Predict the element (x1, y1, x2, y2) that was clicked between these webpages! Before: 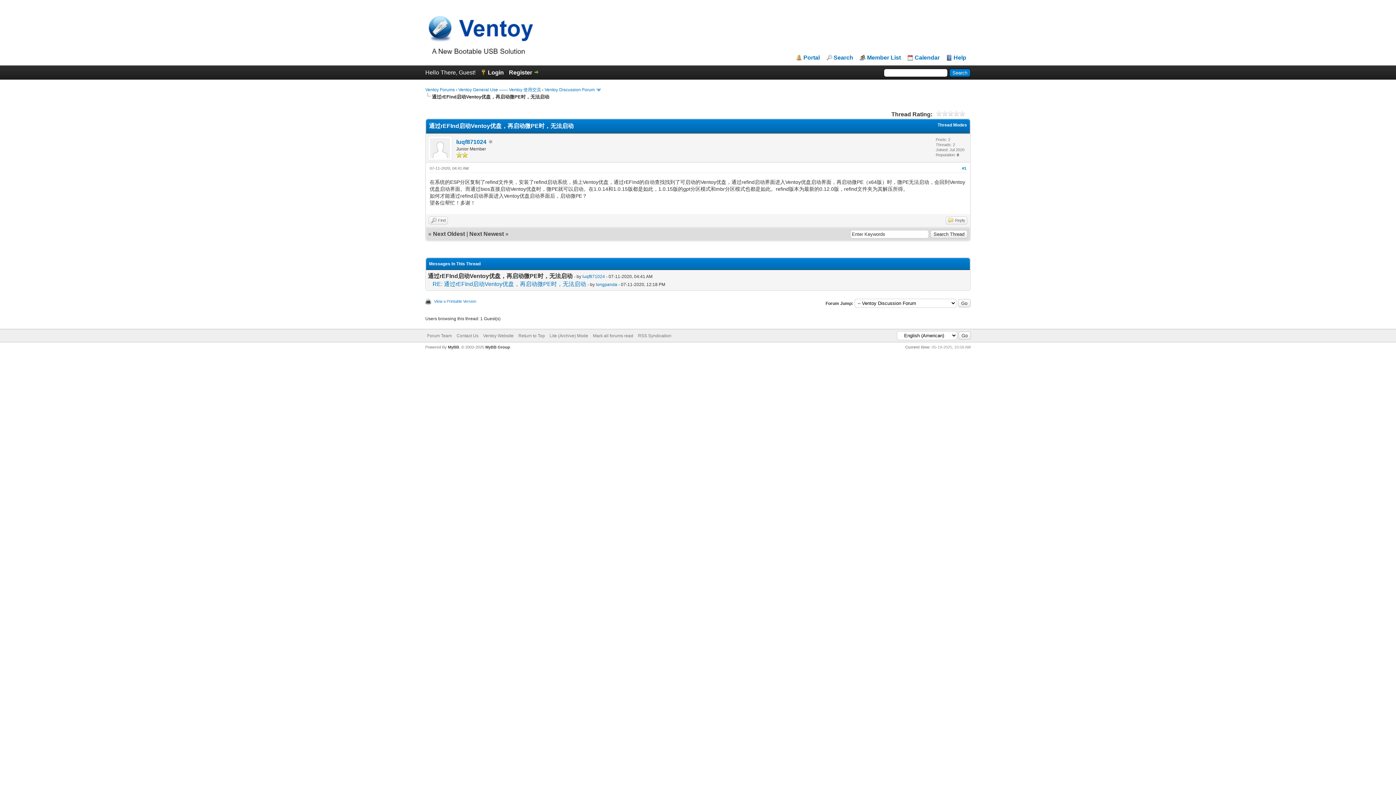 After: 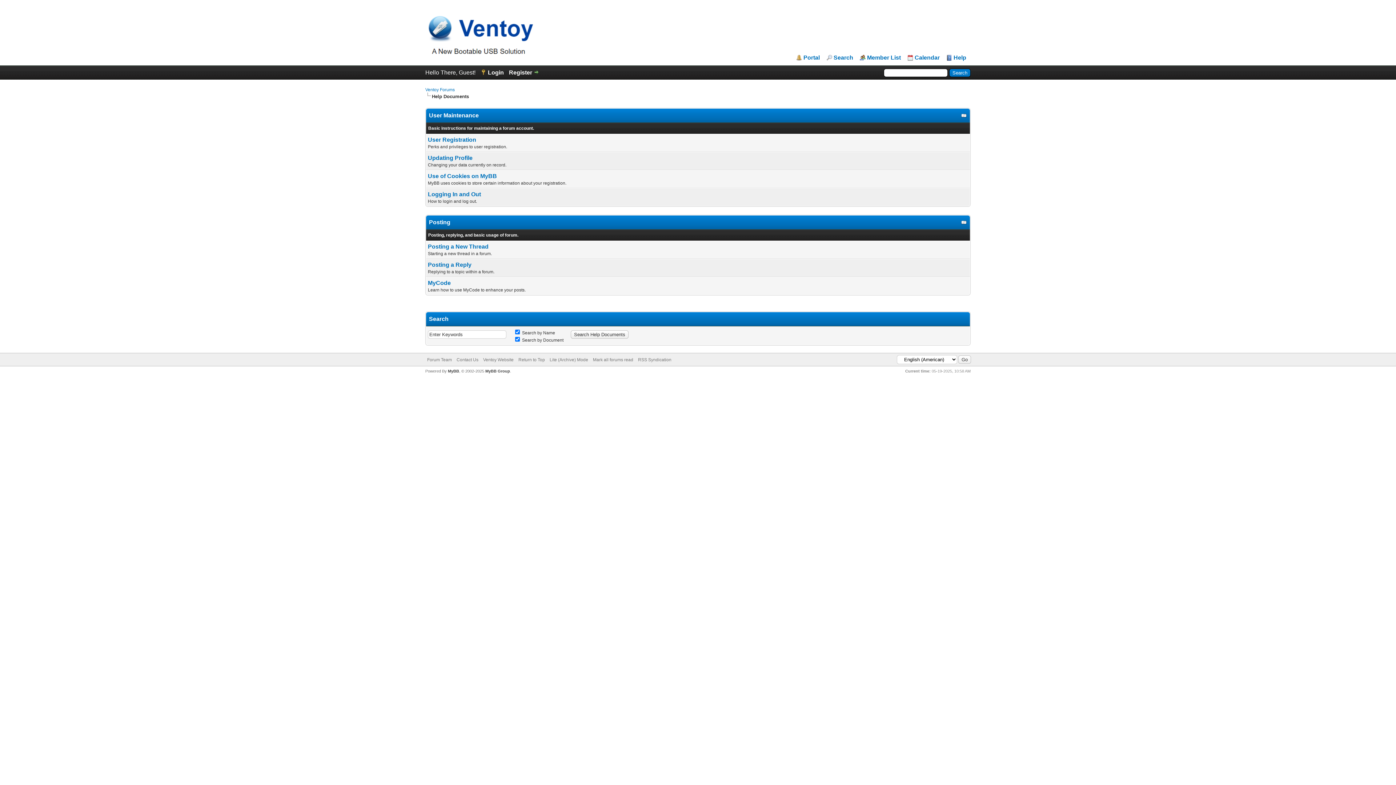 Action: label: Help bbox: (946, 54, 966, 60)